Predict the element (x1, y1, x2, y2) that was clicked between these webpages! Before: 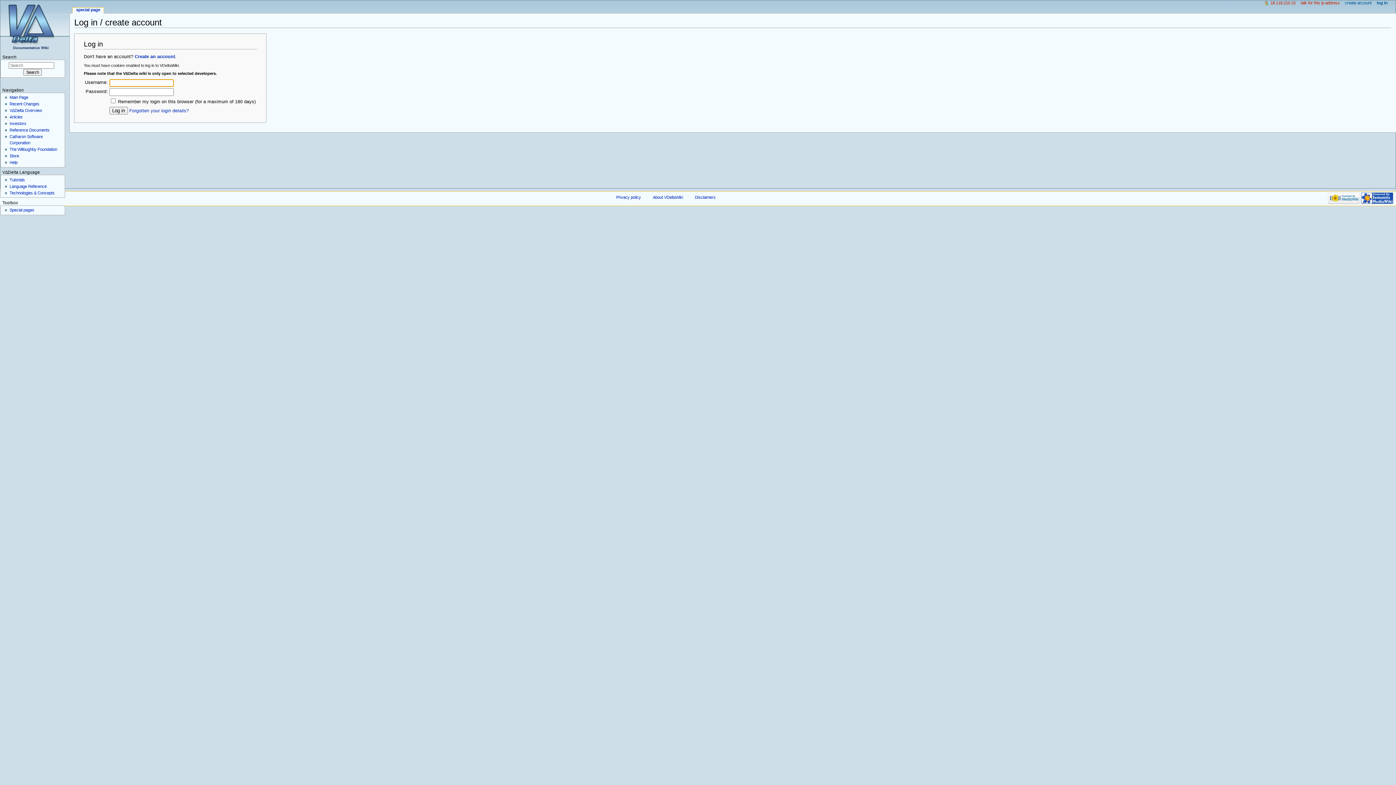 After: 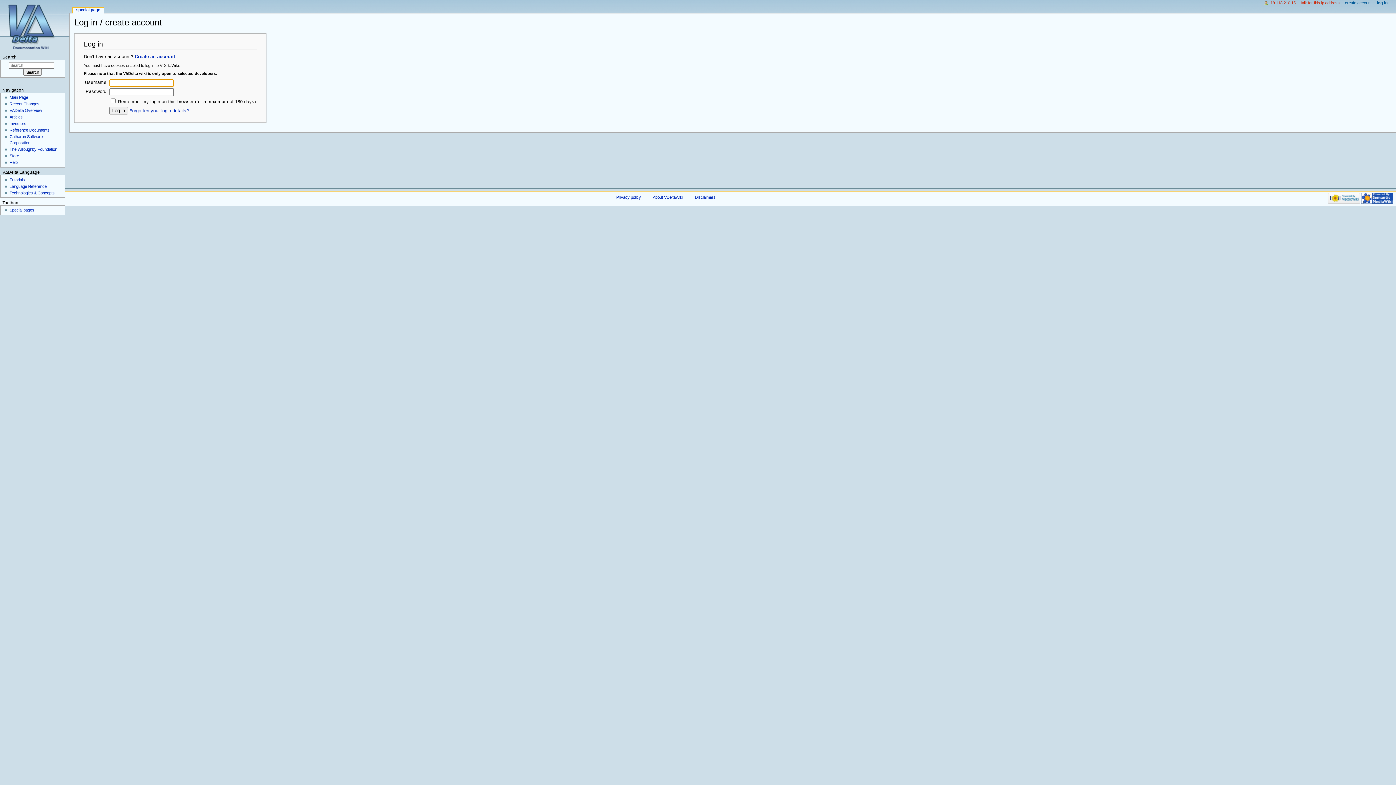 Action: bbox: (72, 7, 103, 13) label: special page